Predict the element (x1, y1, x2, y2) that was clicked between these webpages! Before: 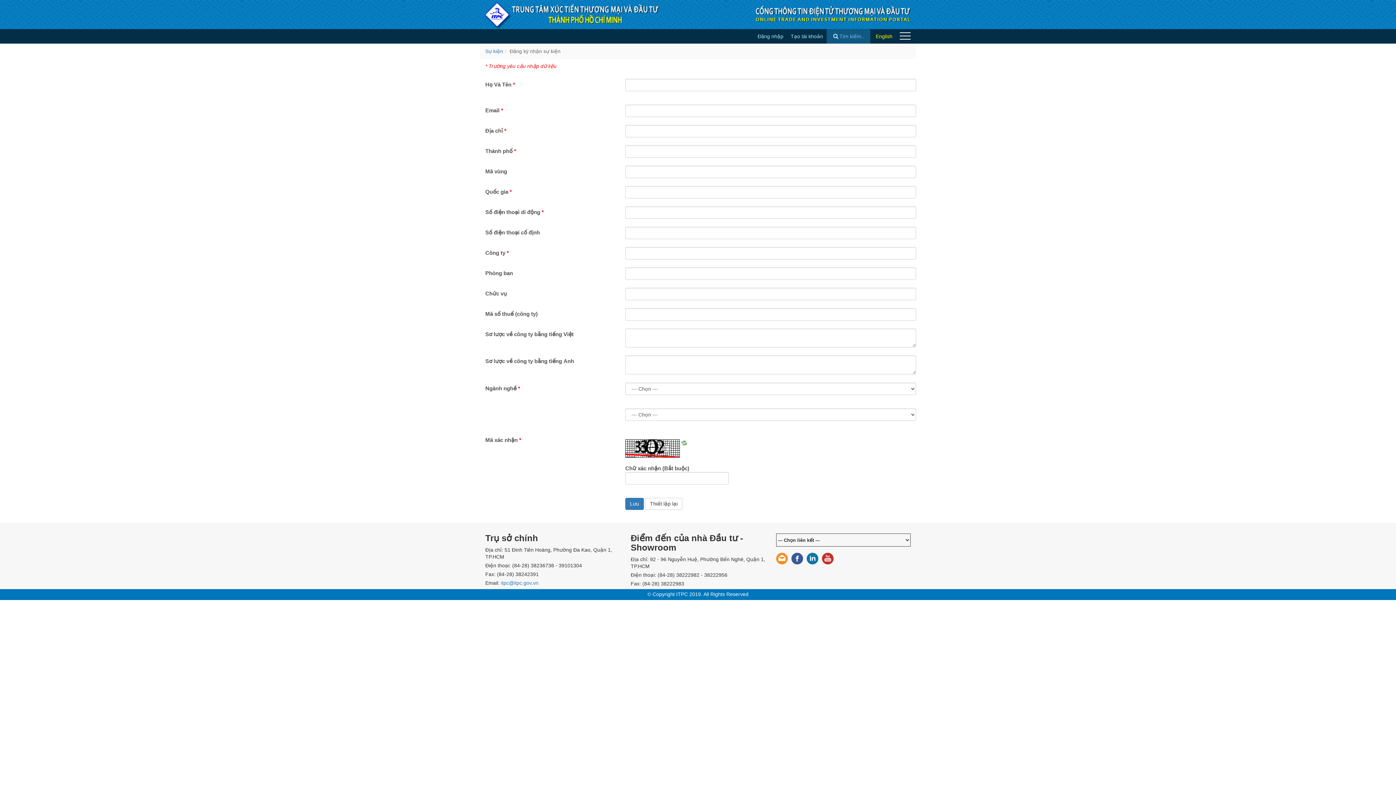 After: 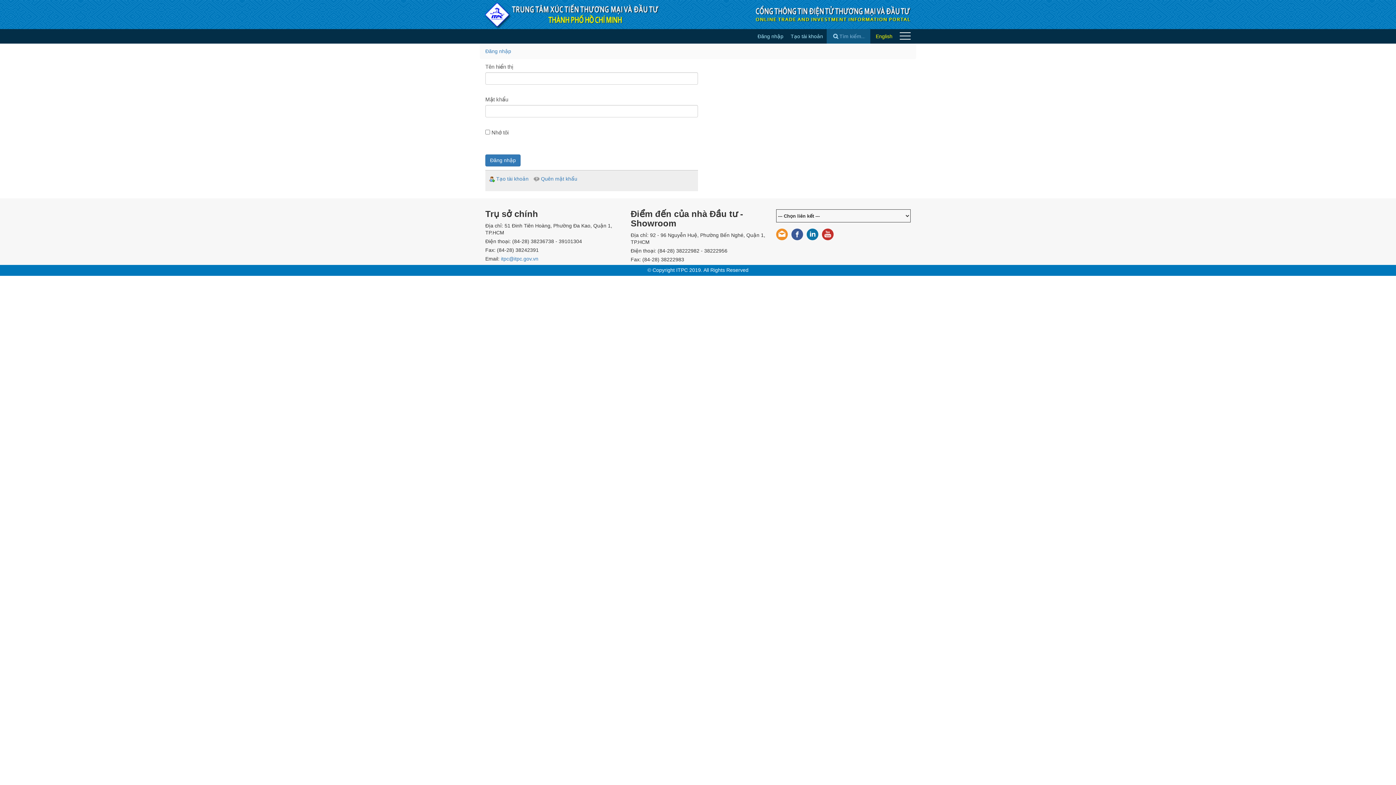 Action: bbox: (754, 29, 787, 43) label: Đăng nhập